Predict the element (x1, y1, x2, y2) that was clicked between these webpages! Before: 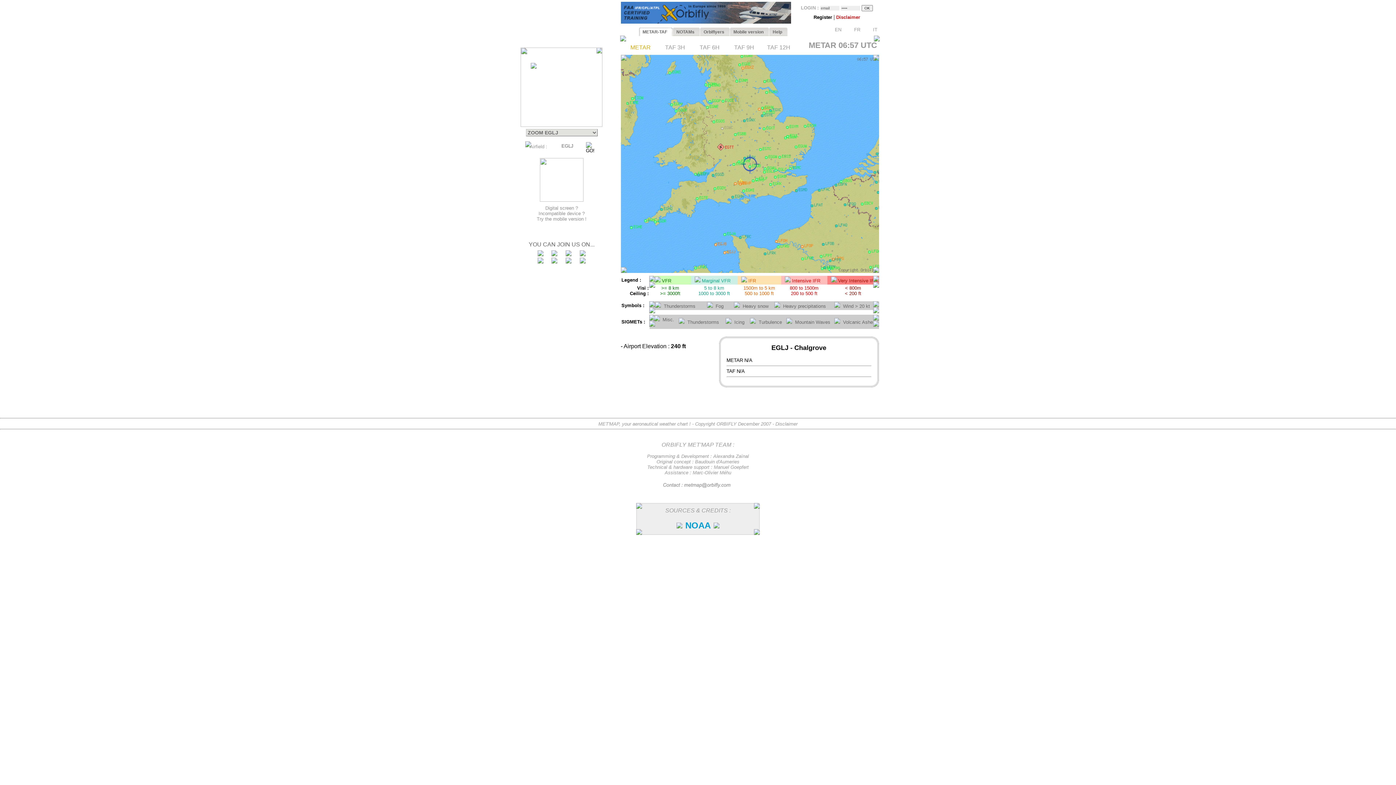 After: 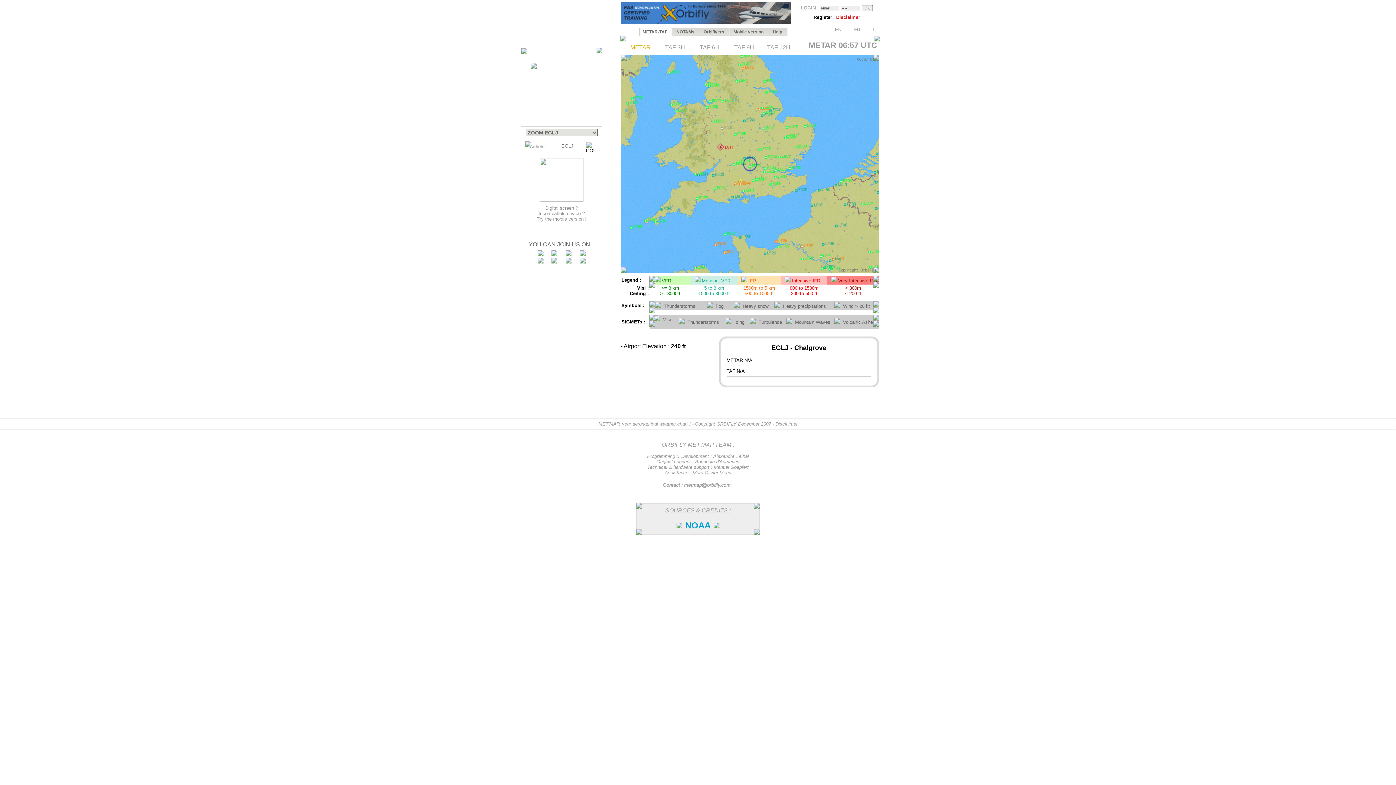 Action: label:   bbox: (517, 1, 620, 41)